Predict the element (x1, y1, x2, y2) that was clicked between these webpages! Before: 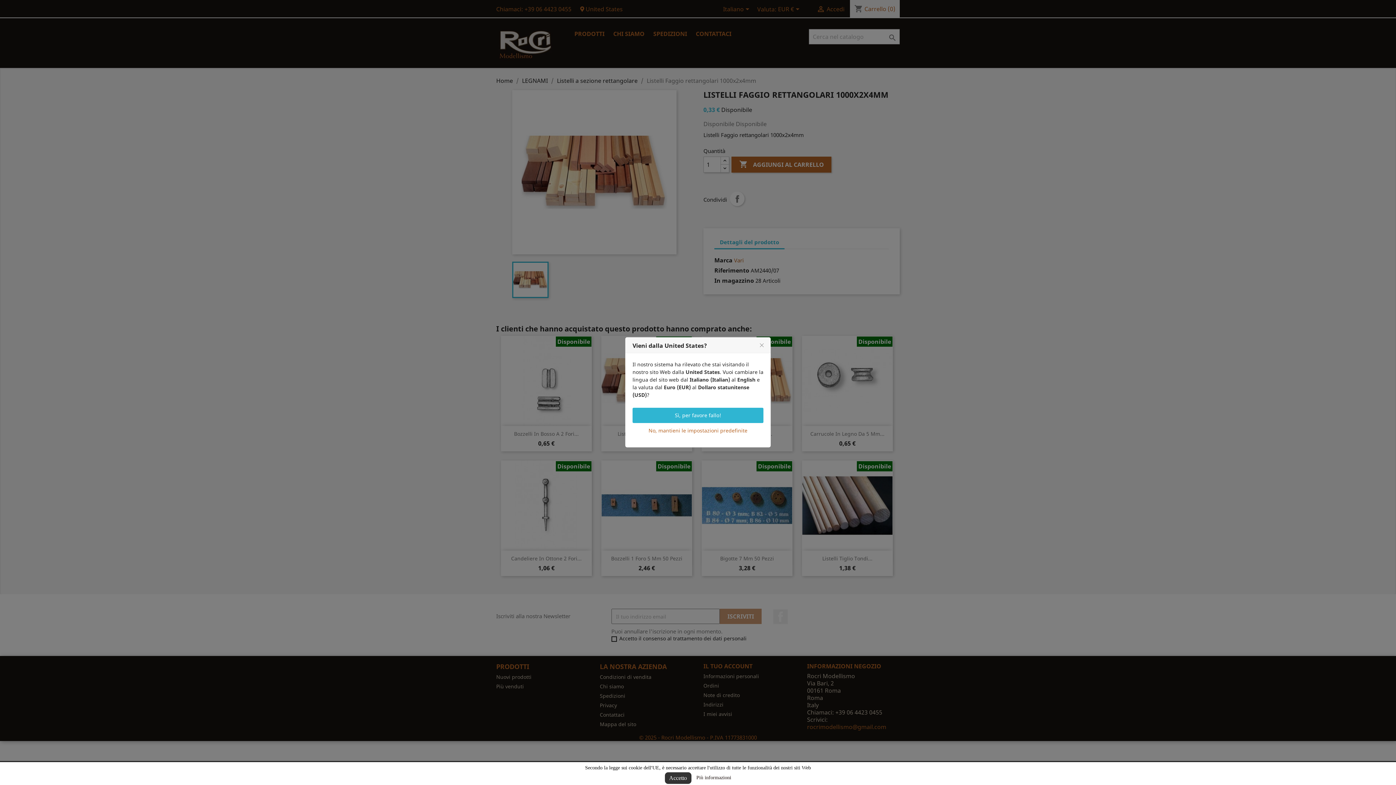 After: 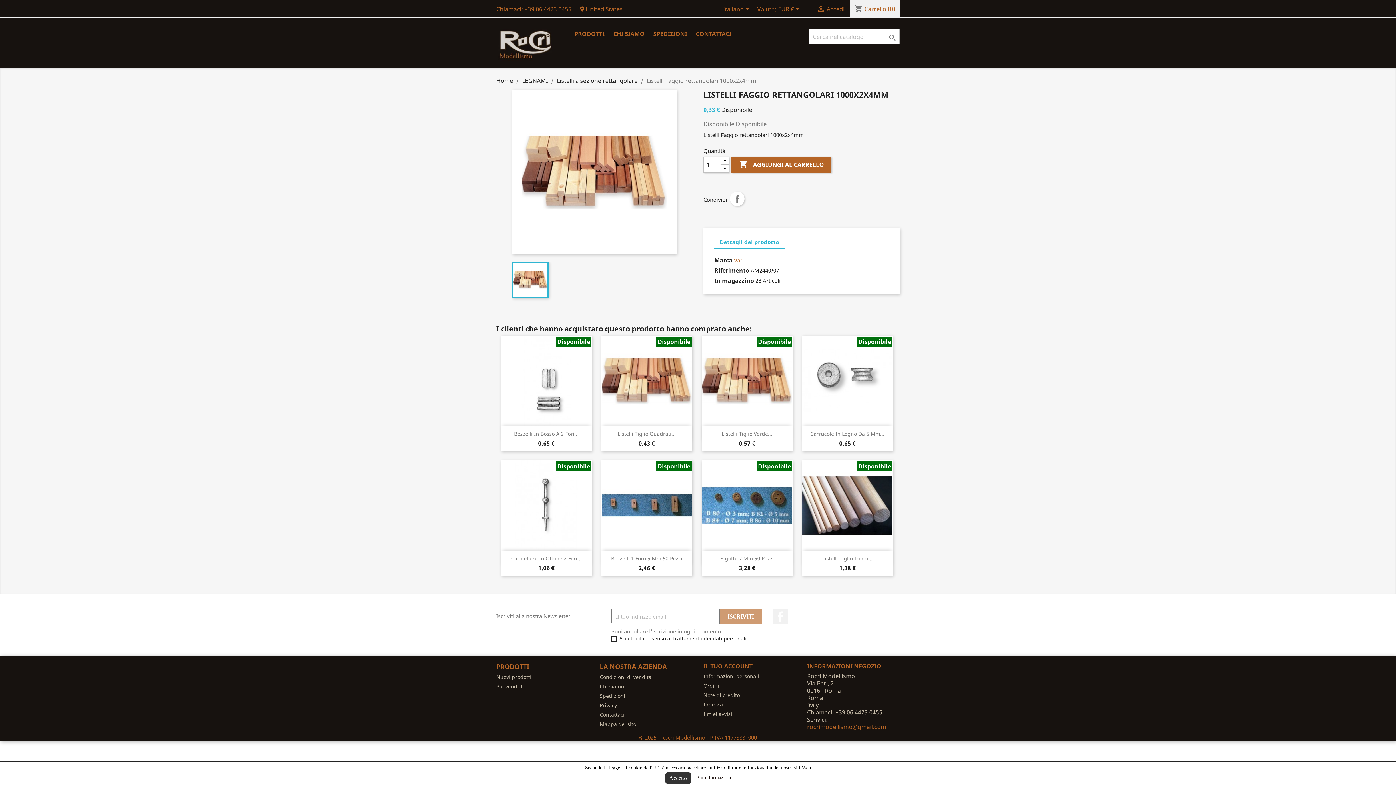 Action: bbox: (632, 423, 763, 438) label: No, mantieni le impostazioni predefinite